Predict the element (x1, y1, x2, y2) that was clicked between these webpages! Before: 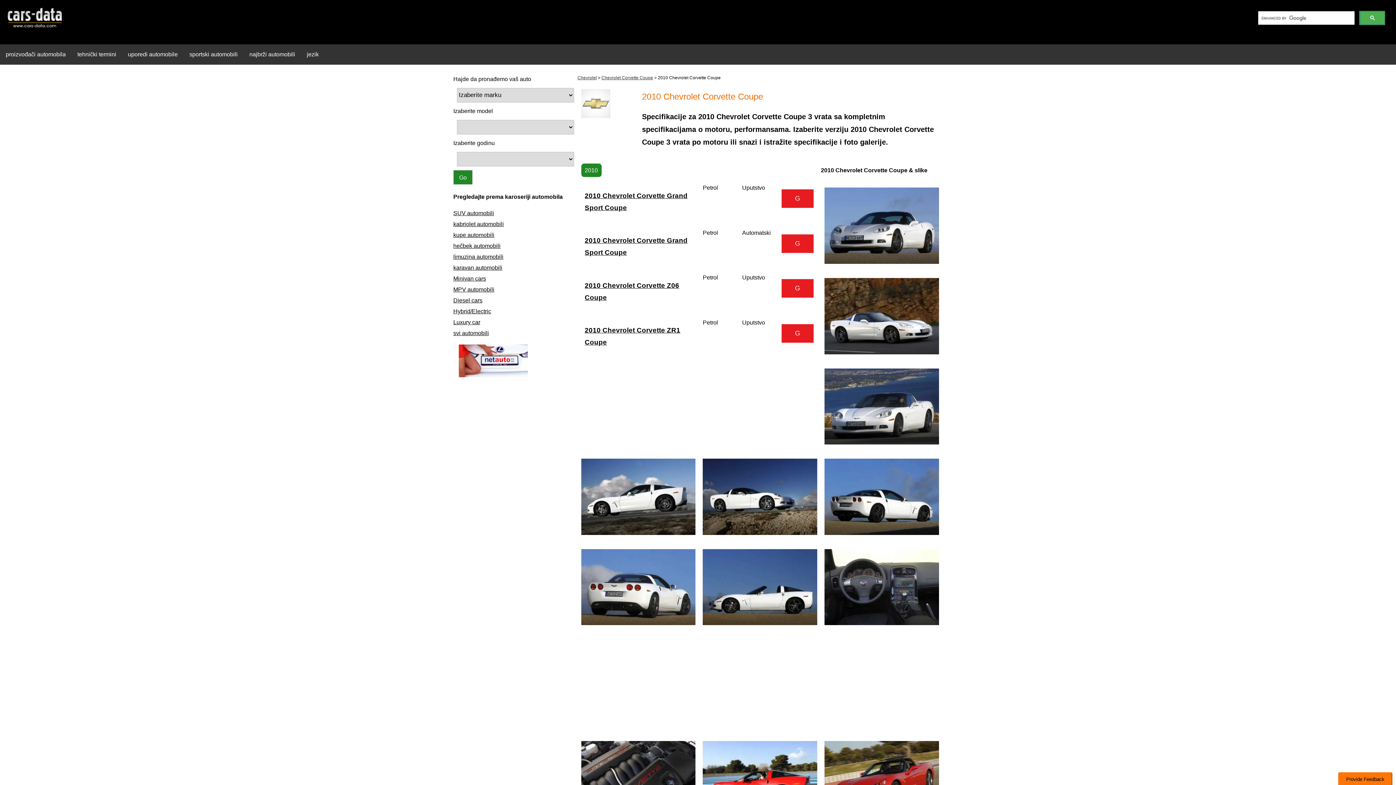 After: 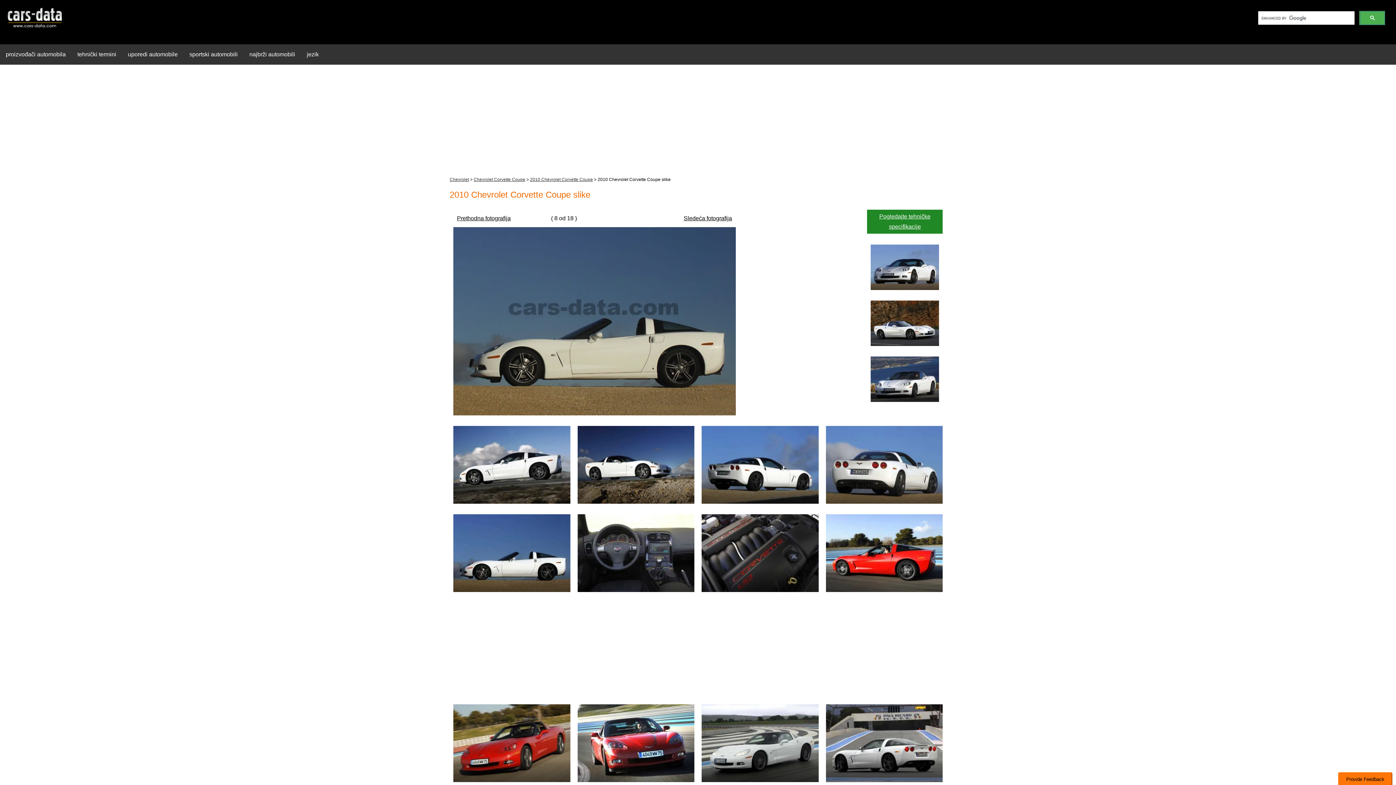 Action: bbox: (703, 620, 817, 626)